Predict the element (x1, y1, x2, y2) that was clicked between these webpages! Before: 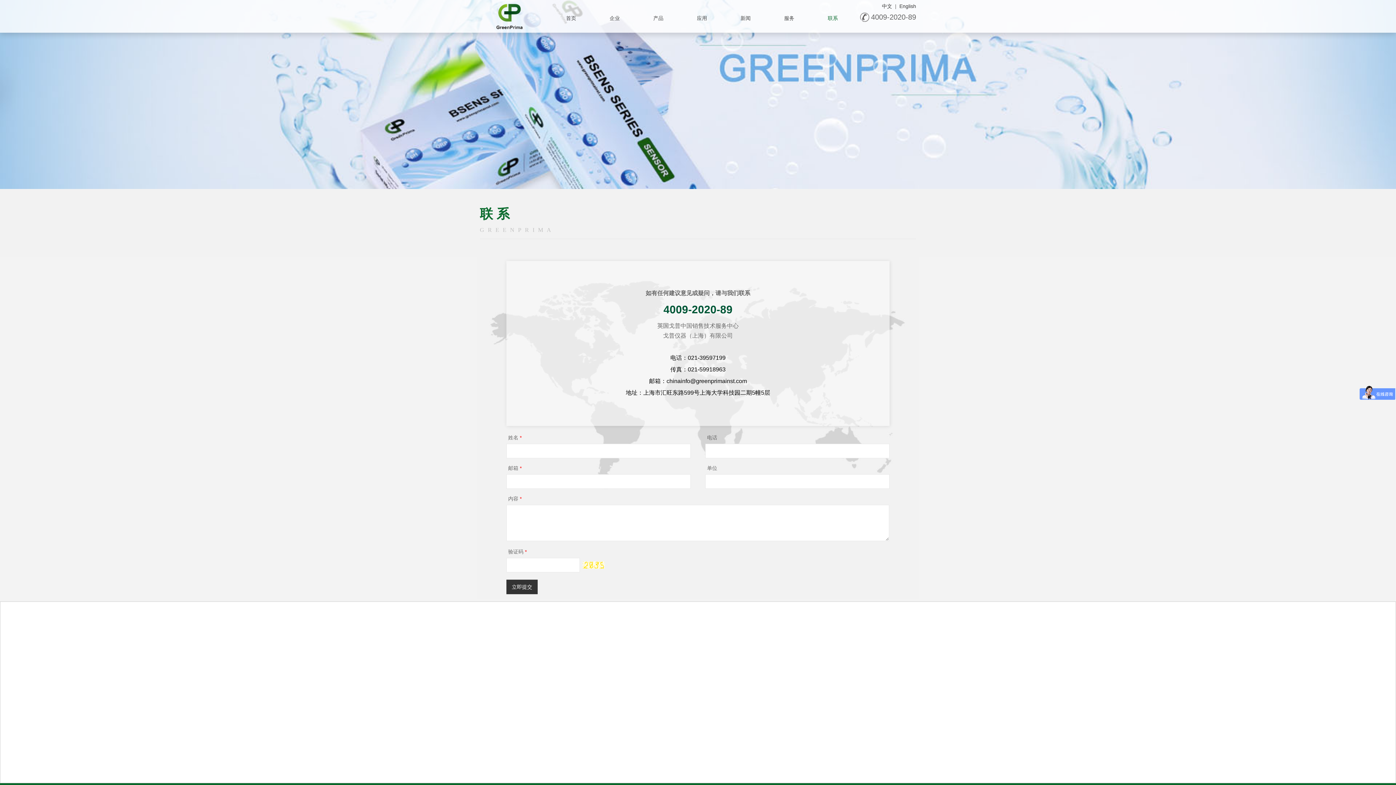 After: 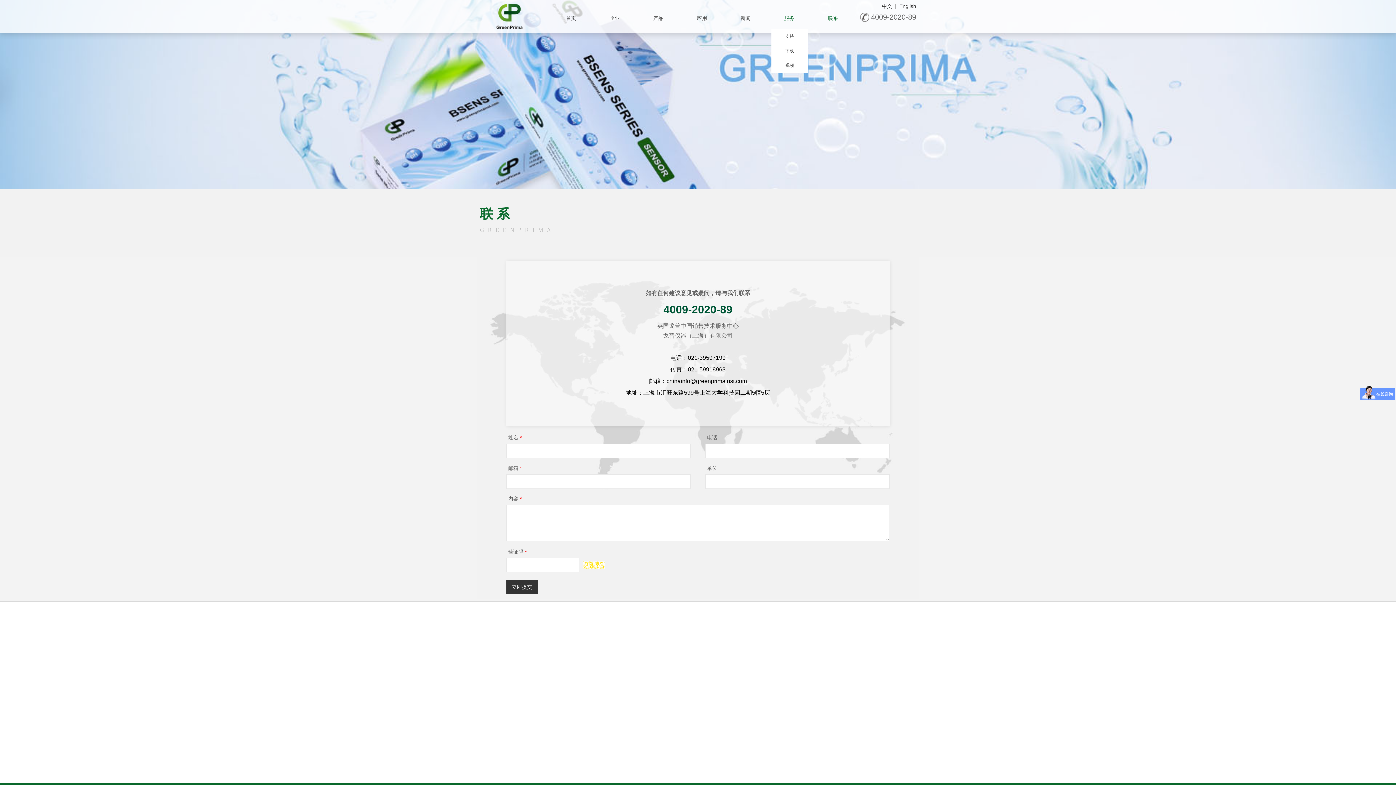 Action: bbox: (780, 14, 798, 21) label: 服务